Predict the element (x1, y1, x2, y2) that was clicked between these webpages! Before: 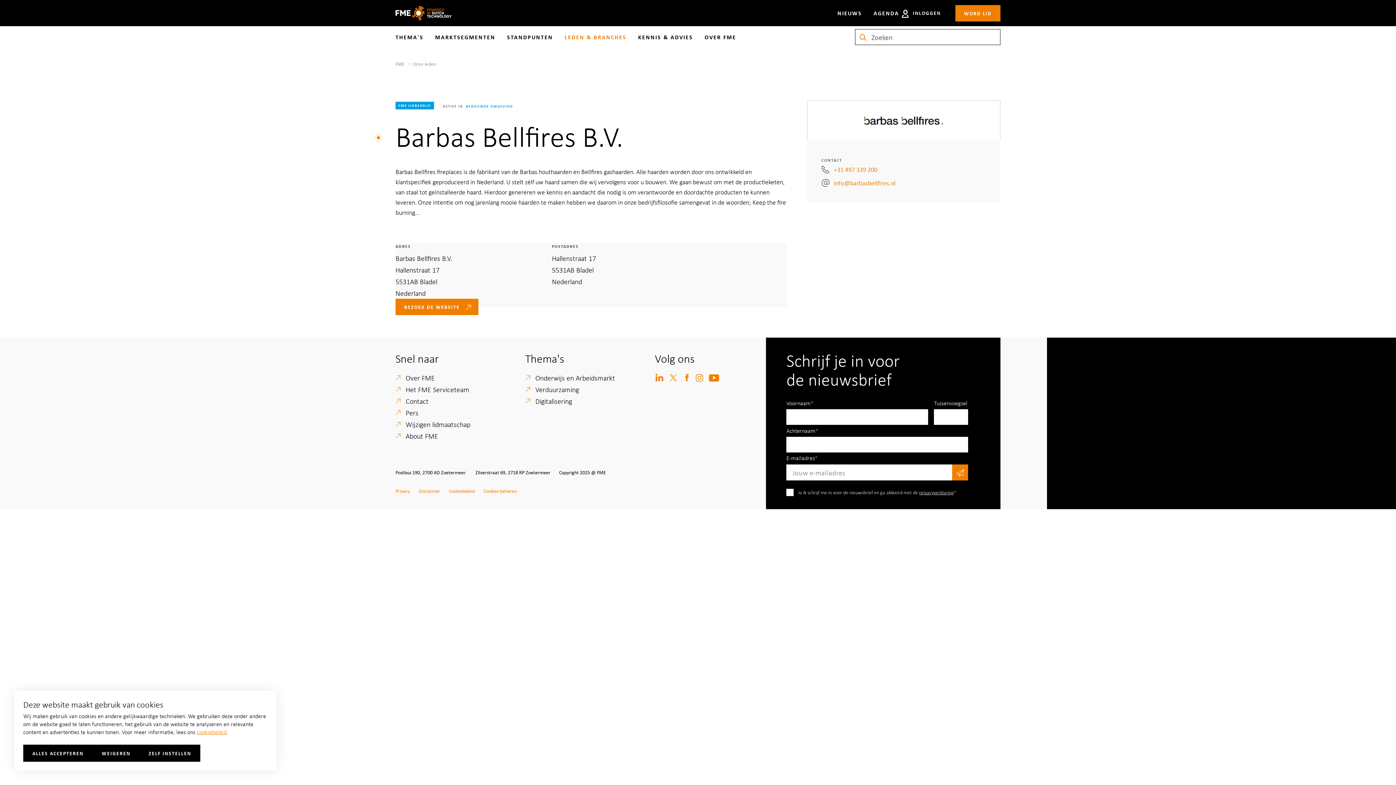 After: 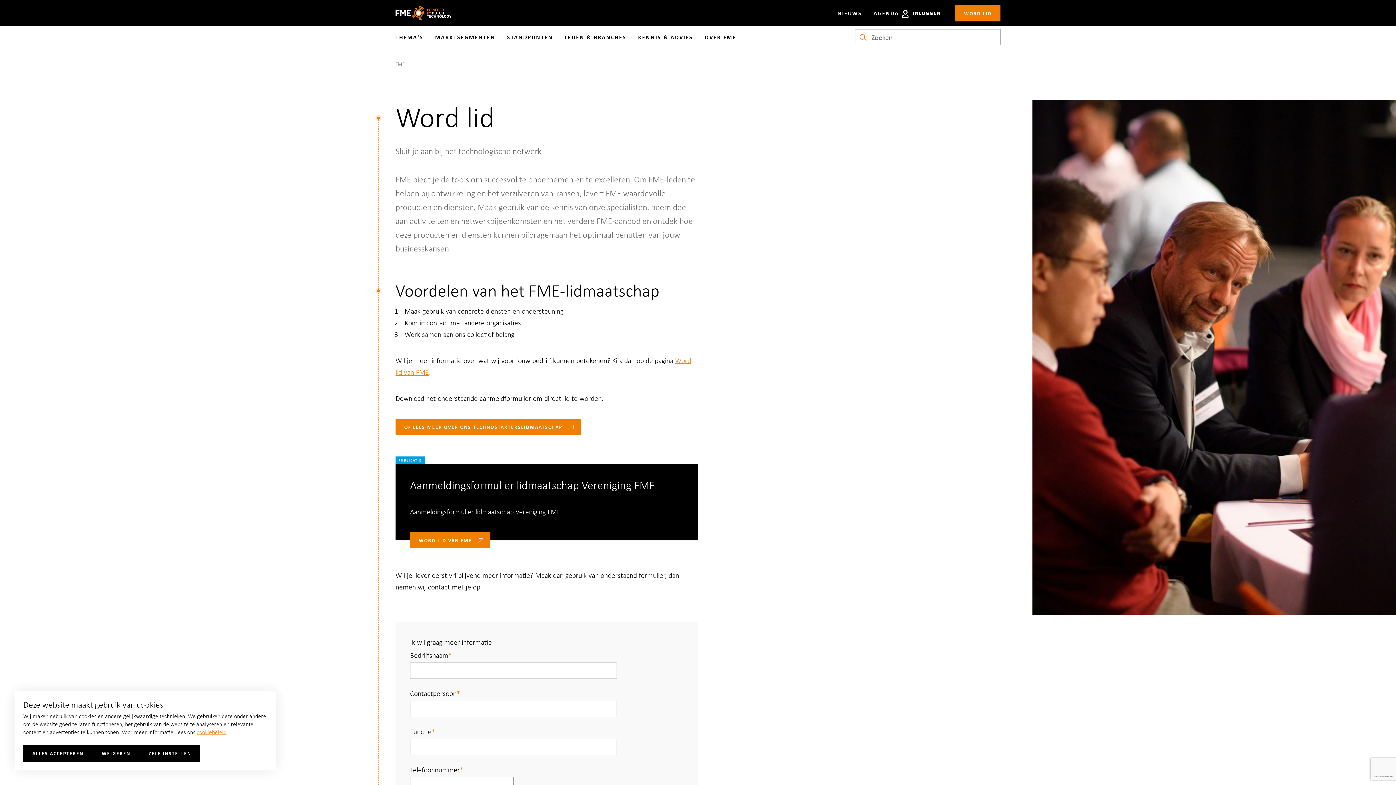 Action: label: WORD LID bbox: (955, 4, 1000, 21)